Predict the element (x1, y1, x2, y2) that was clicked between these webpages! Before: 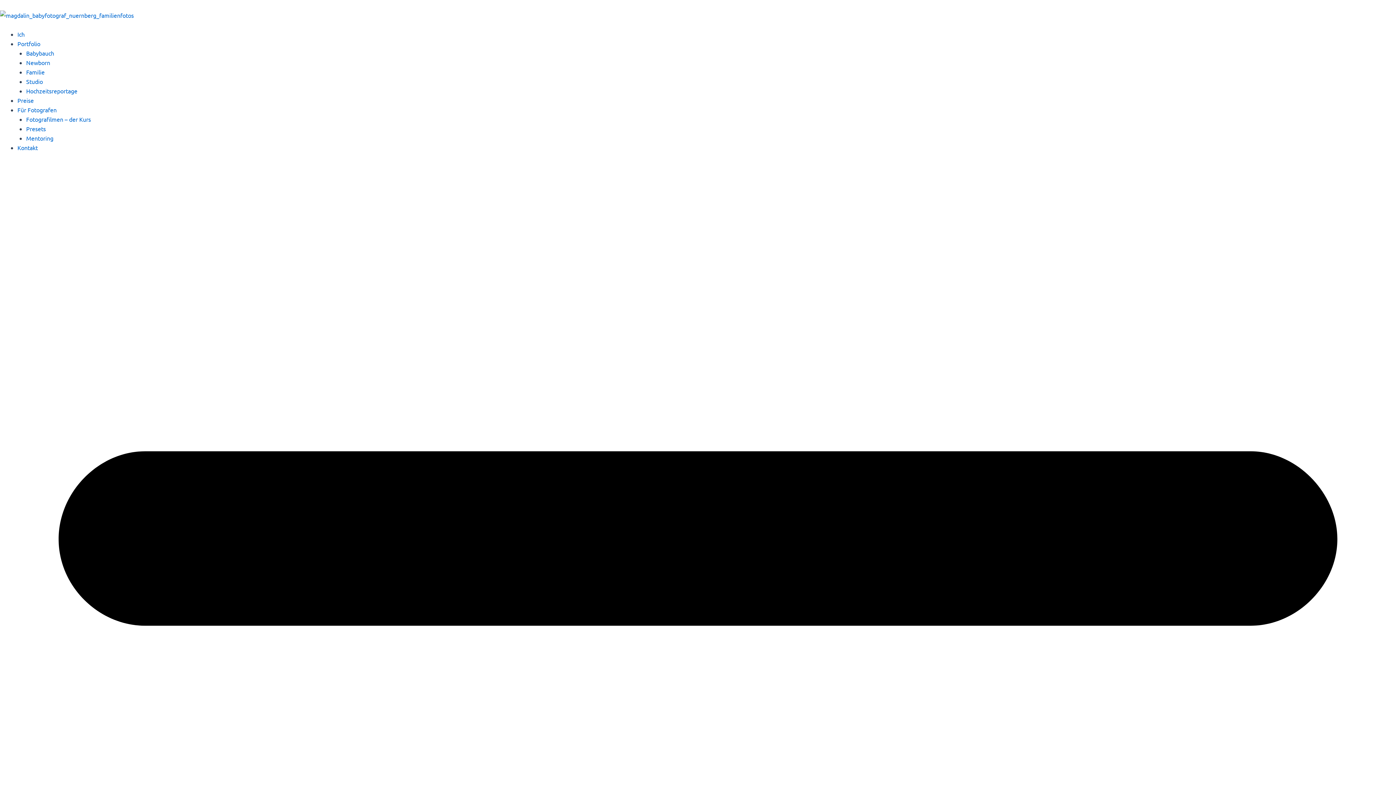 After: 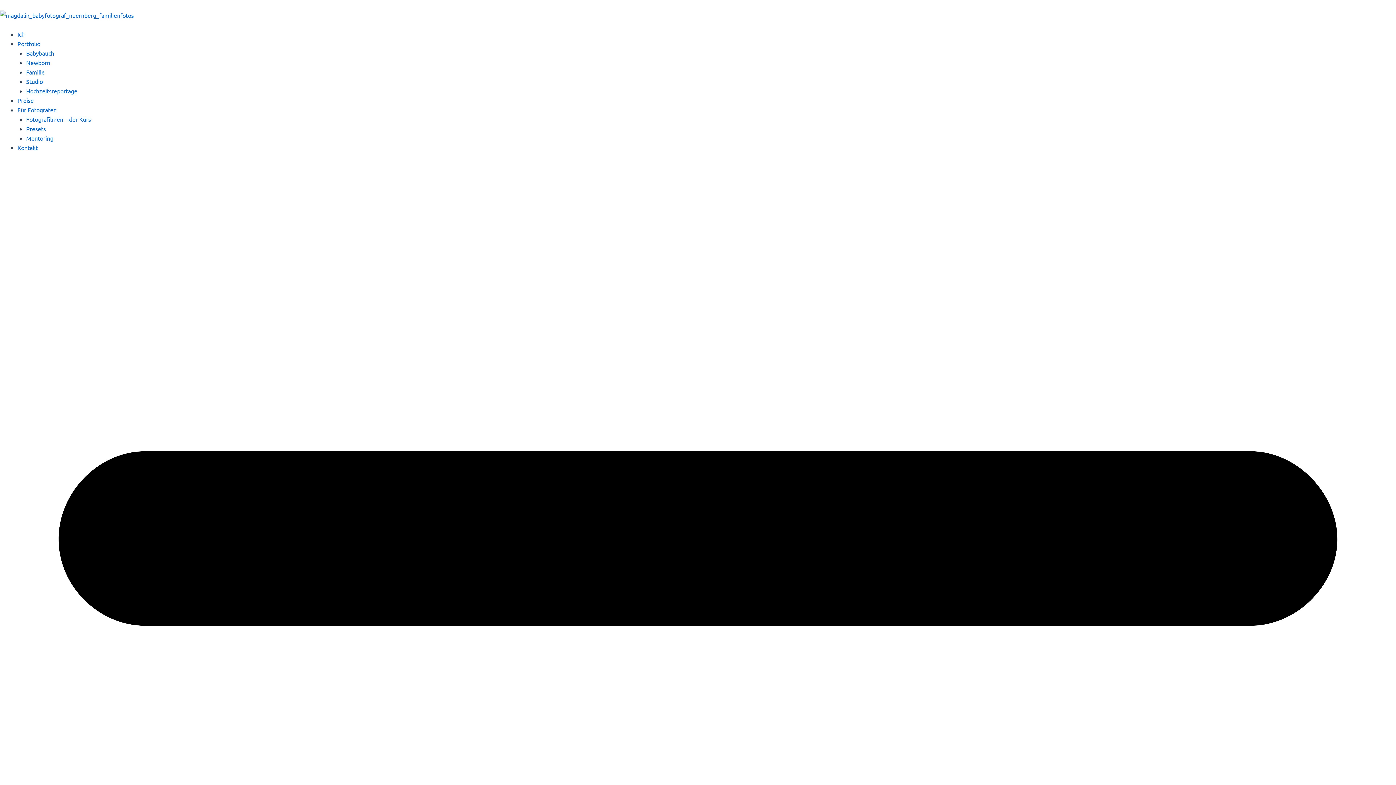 Action: label: Hochzeitsreportage bbox: (26, 87, 77, 94)